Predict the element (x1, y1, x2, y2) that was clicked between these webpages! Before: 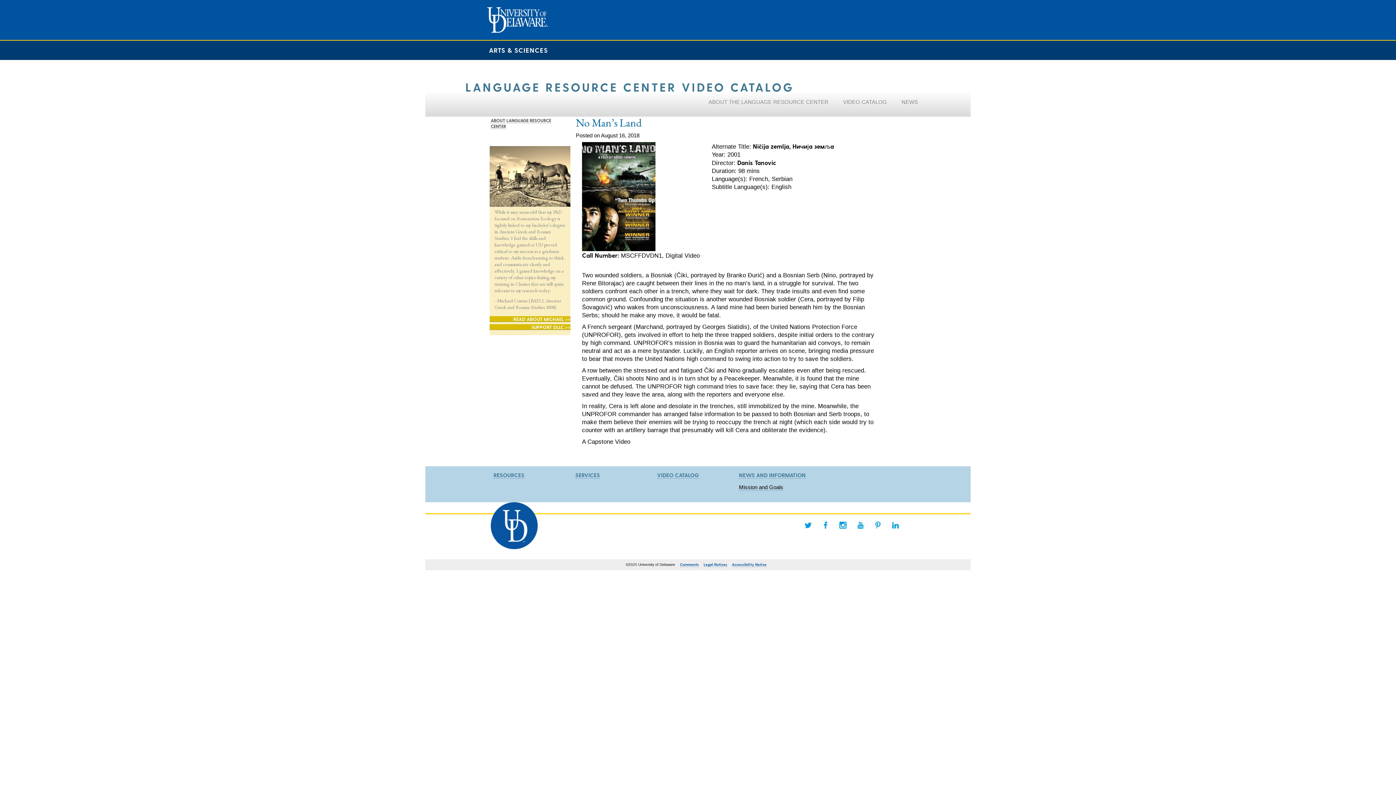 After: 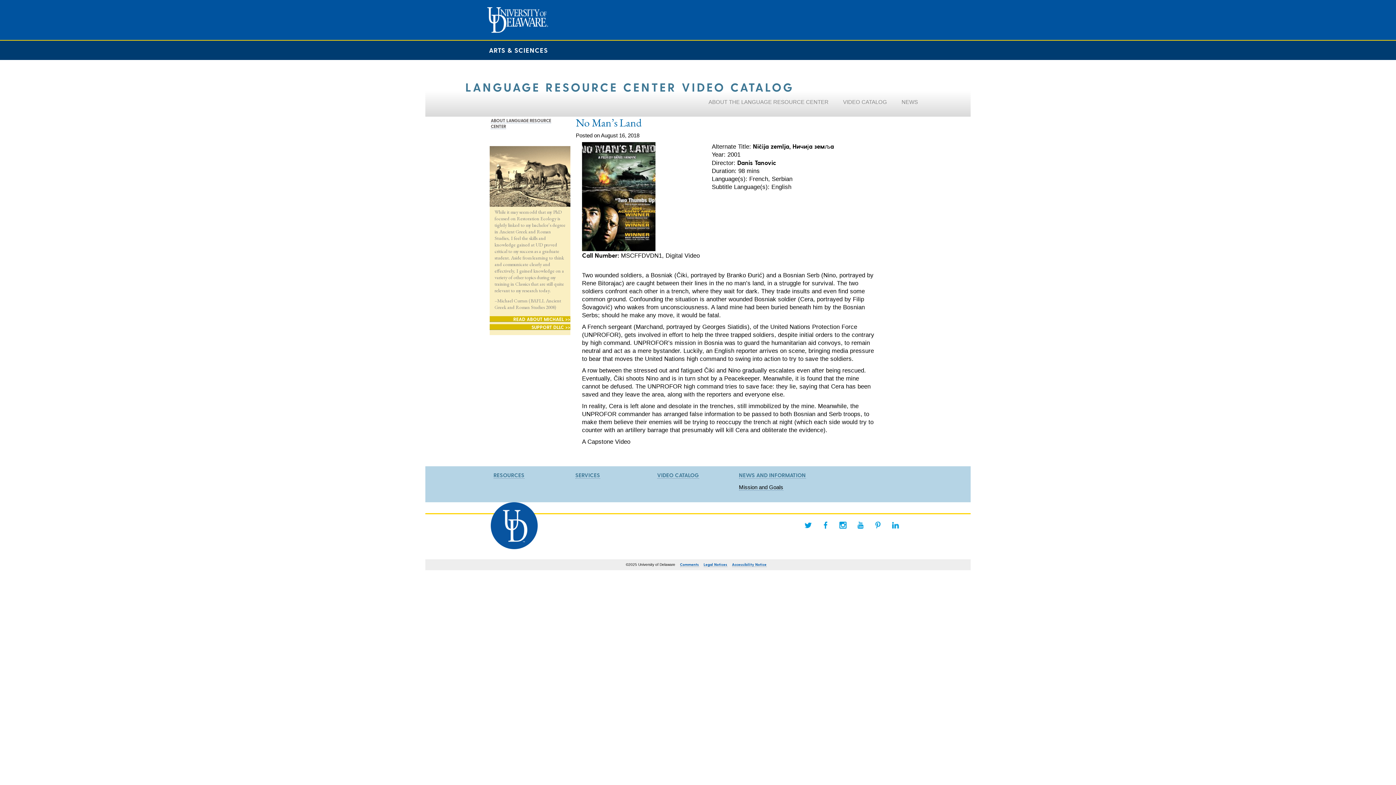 Action: bbox: (852, 517, 868, 533)